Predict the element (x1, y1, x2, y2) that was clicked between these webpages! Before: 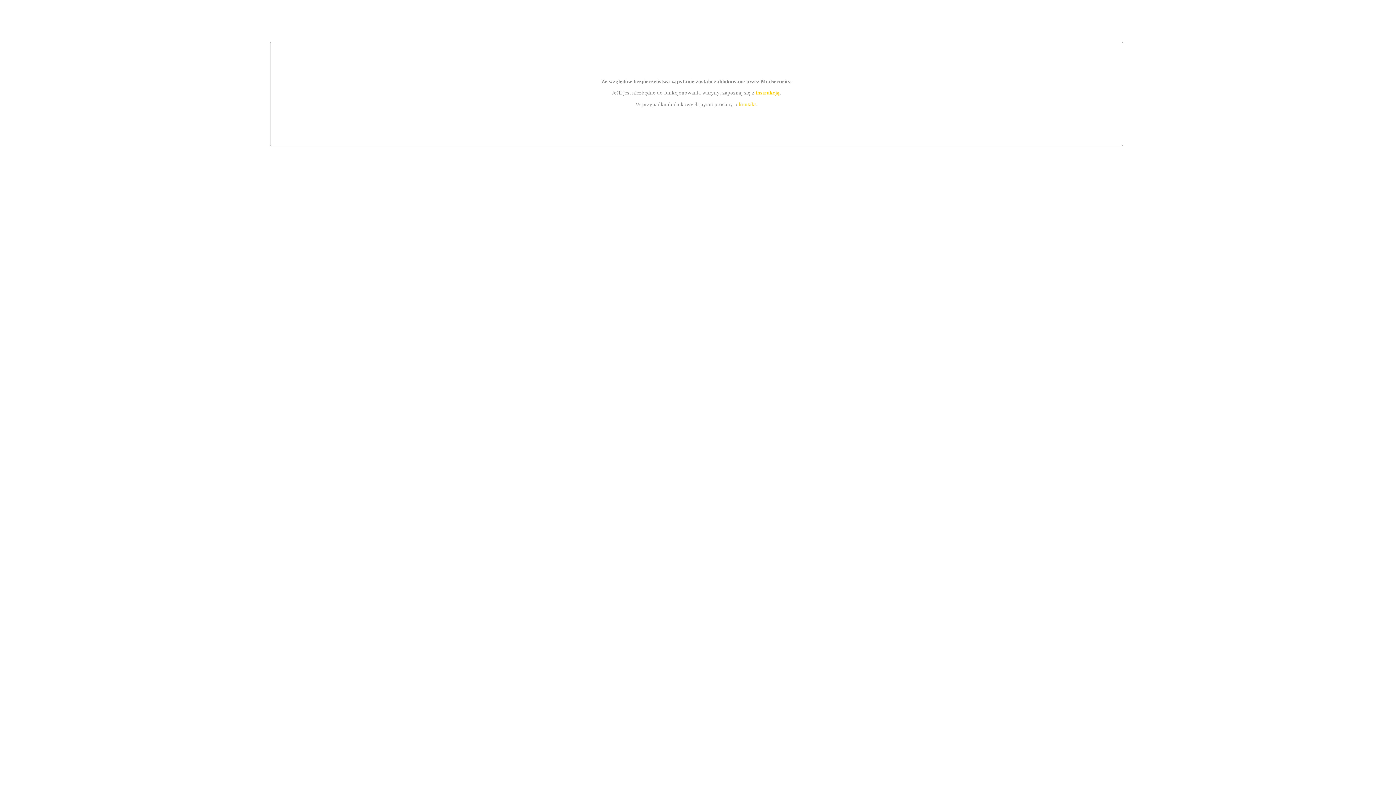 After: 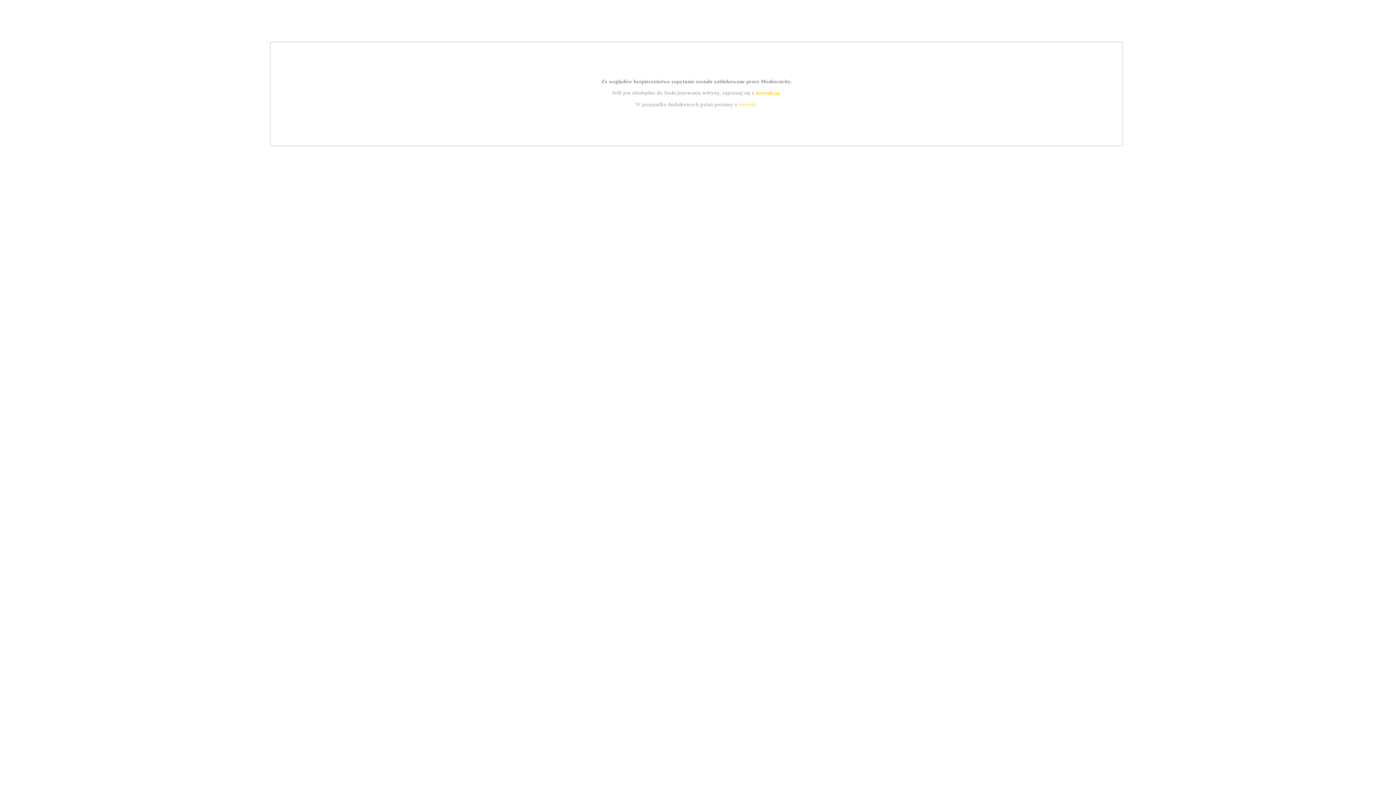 Action: bbox: (739, 101, 756, 107) label: kontakt